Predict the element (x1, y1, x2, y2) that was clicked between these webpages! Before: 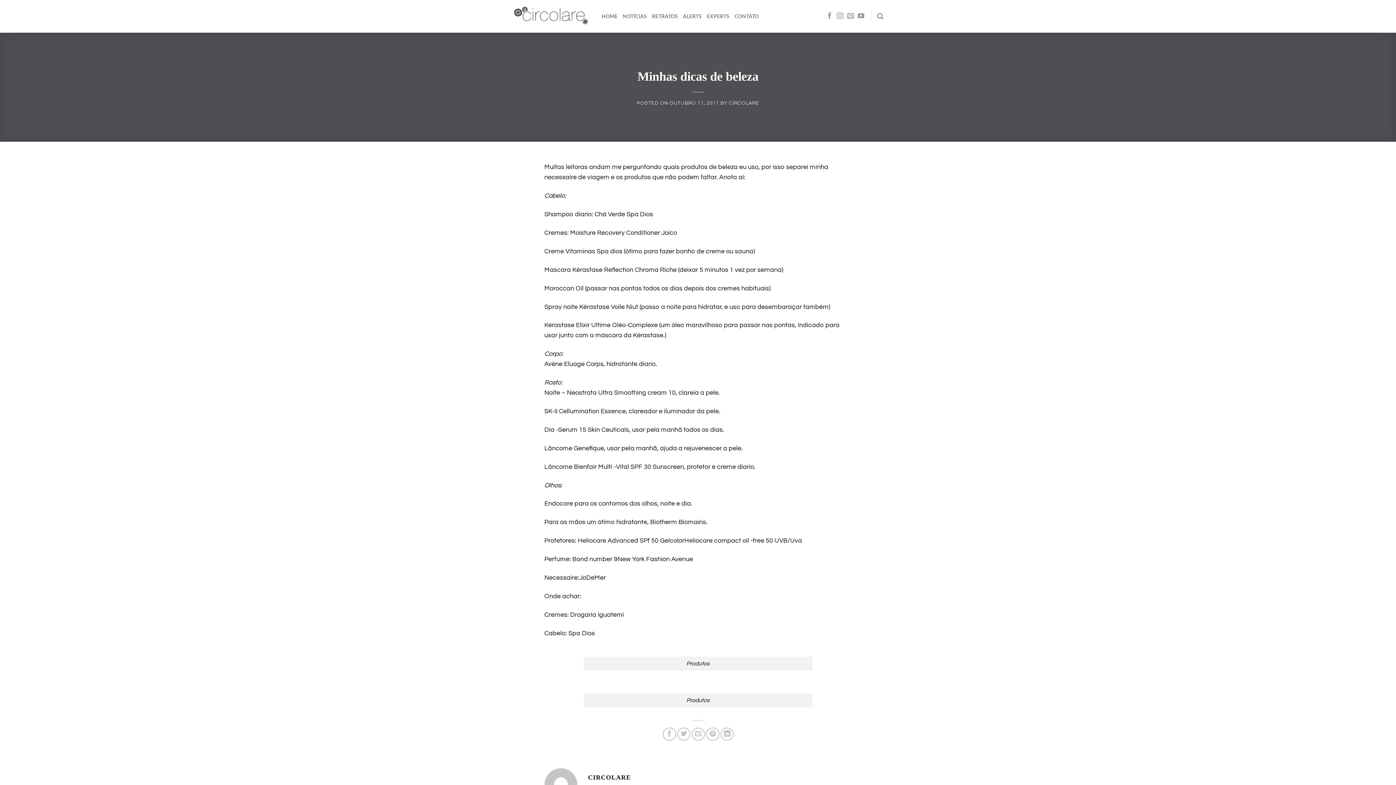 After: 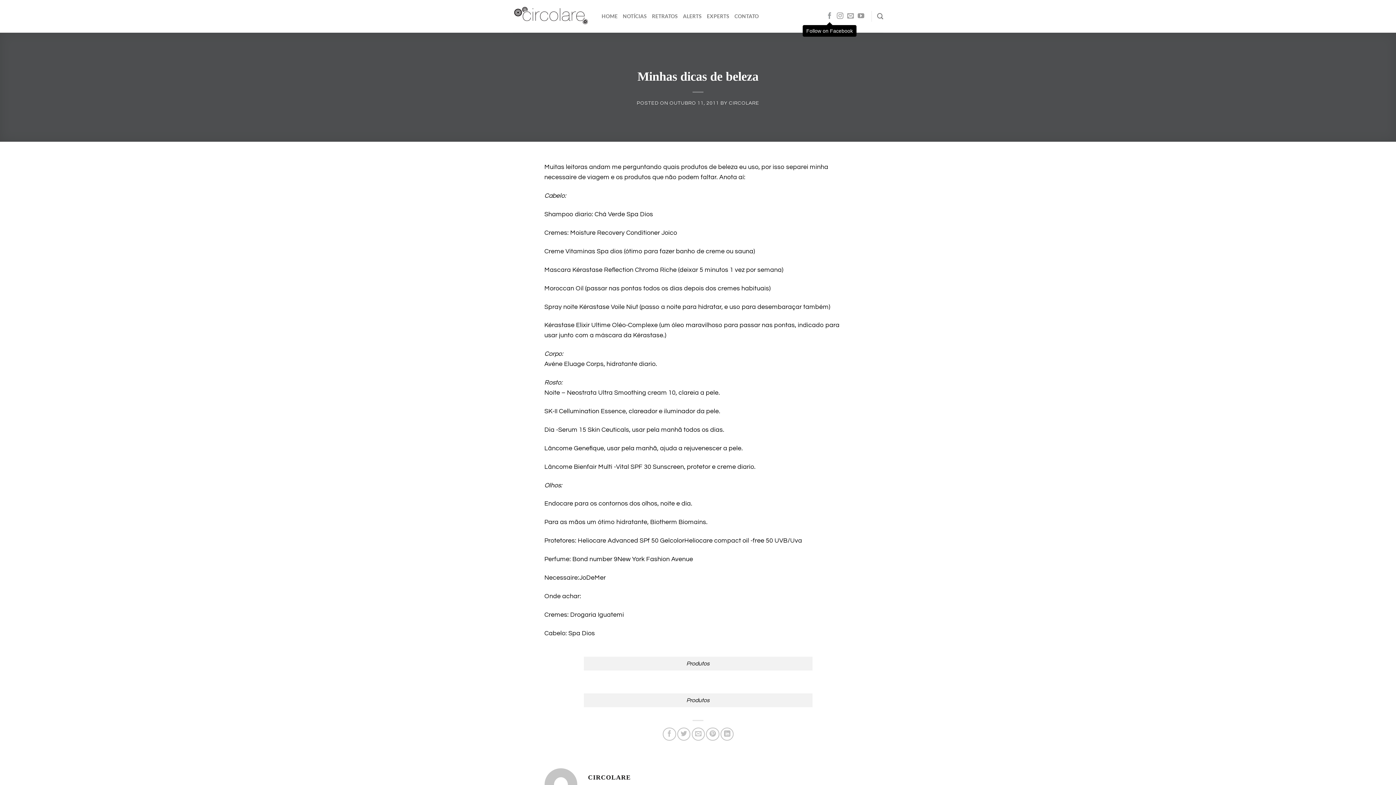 Action: label: Follow on Facebook bbox: (826, 12, 833, 20)